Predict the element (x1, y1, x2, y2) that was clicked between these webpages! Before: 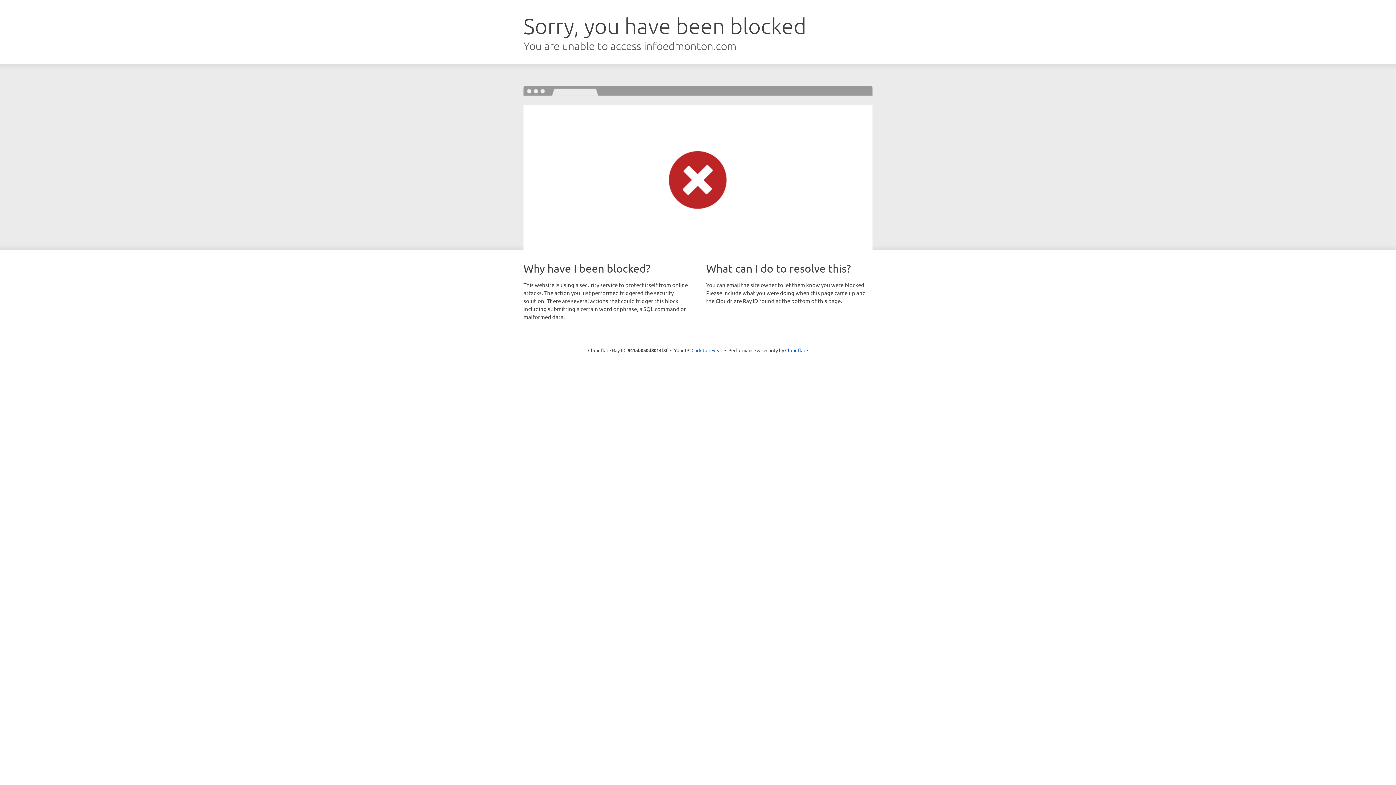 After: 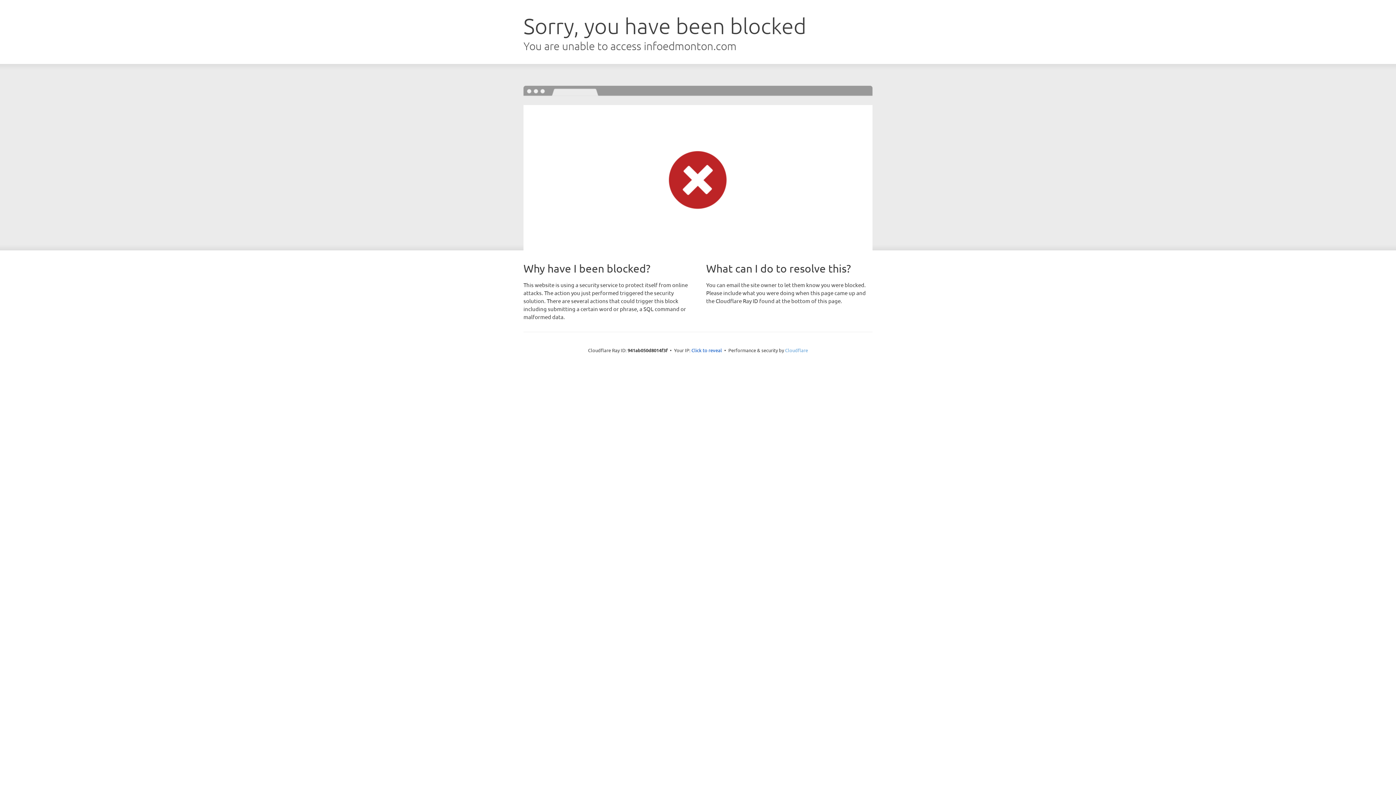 Action: label: Cloudflare bbox: (785, 347, 808, 353)